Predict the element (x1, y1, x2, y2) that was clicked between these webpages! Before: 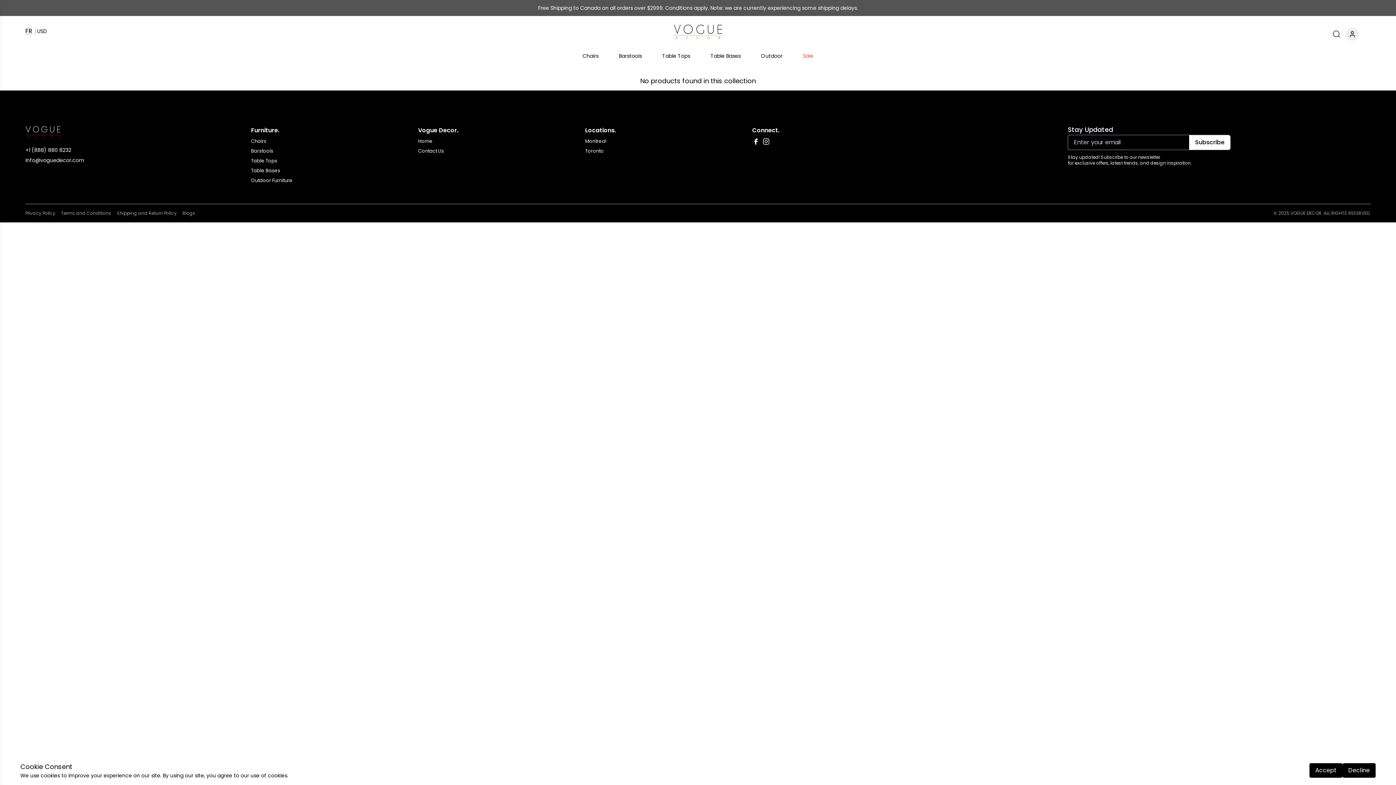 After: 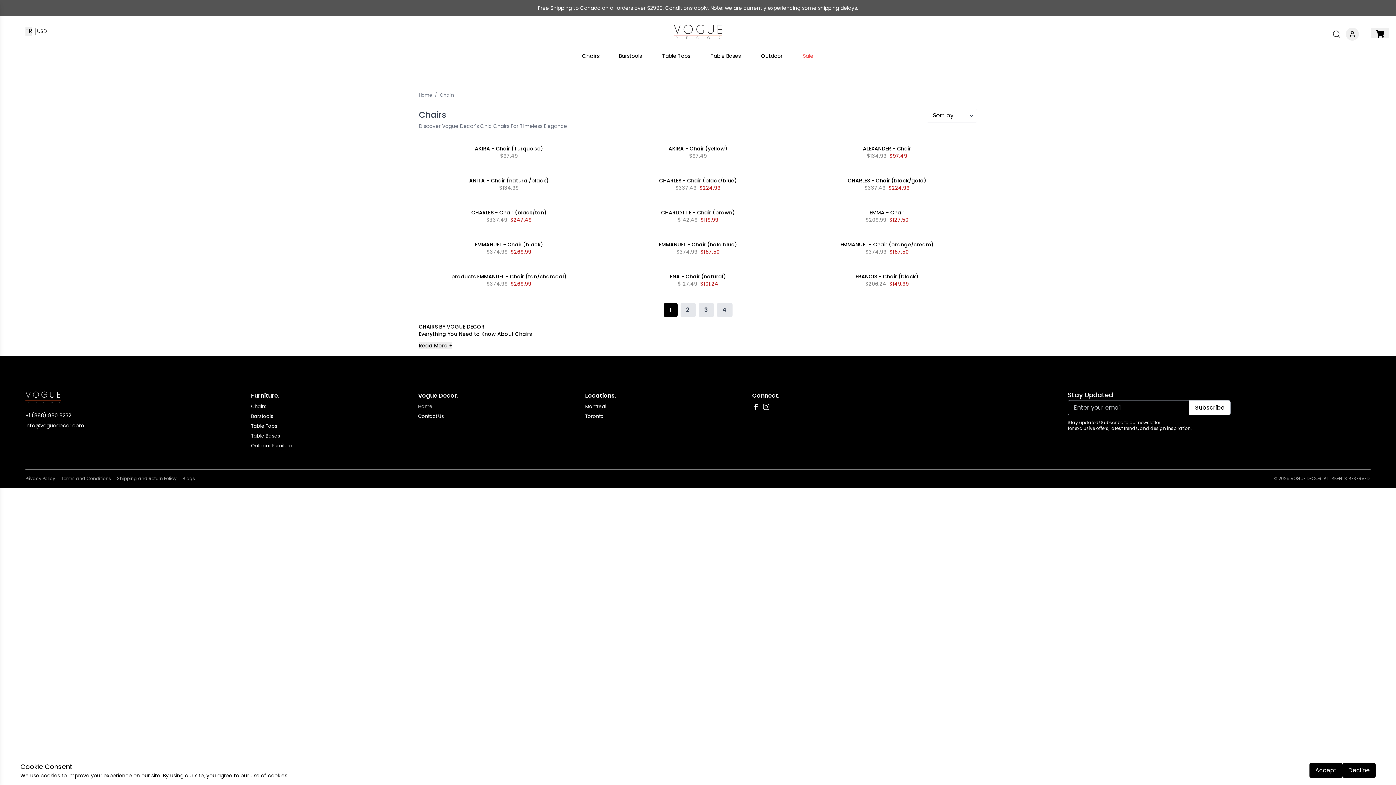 Action: label: Chairs bbox: (582, 52, 598, 60)